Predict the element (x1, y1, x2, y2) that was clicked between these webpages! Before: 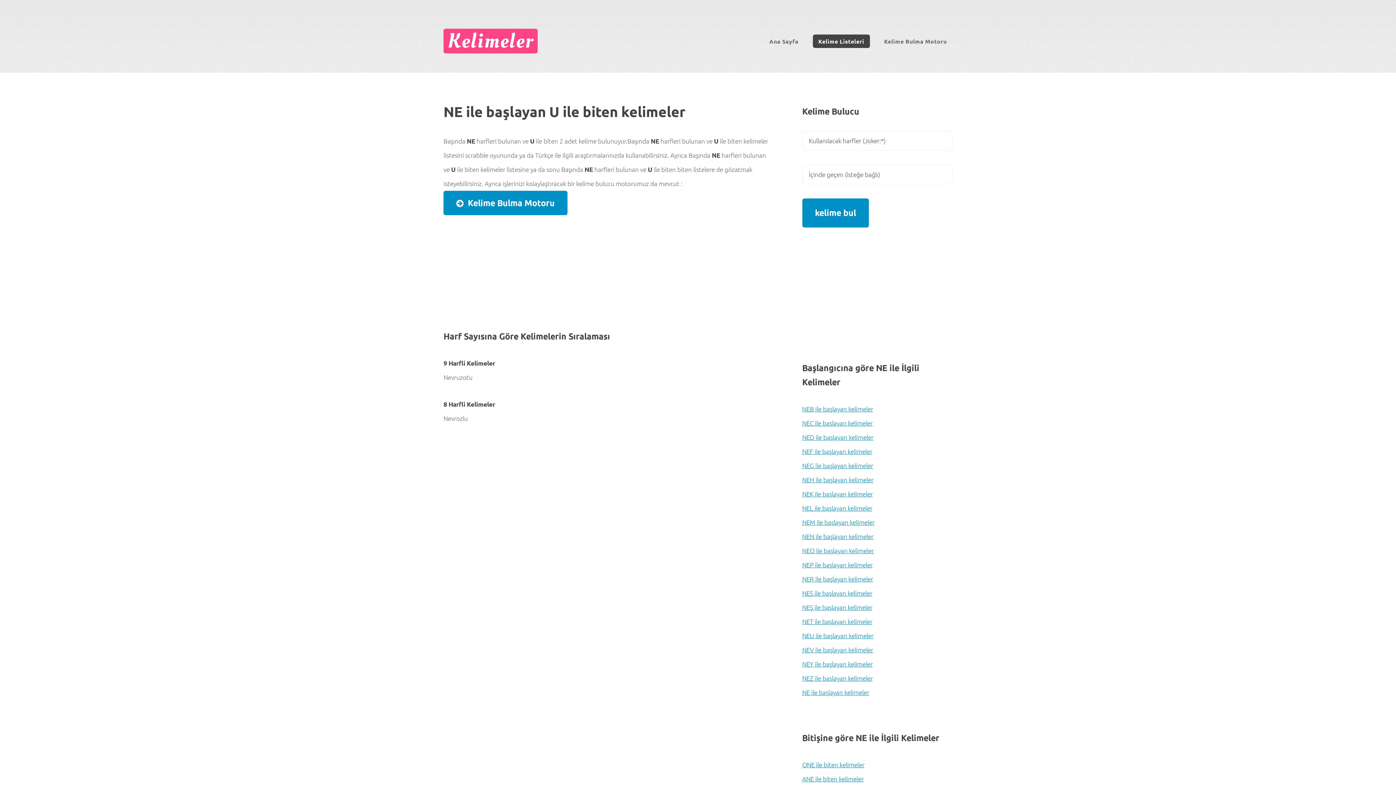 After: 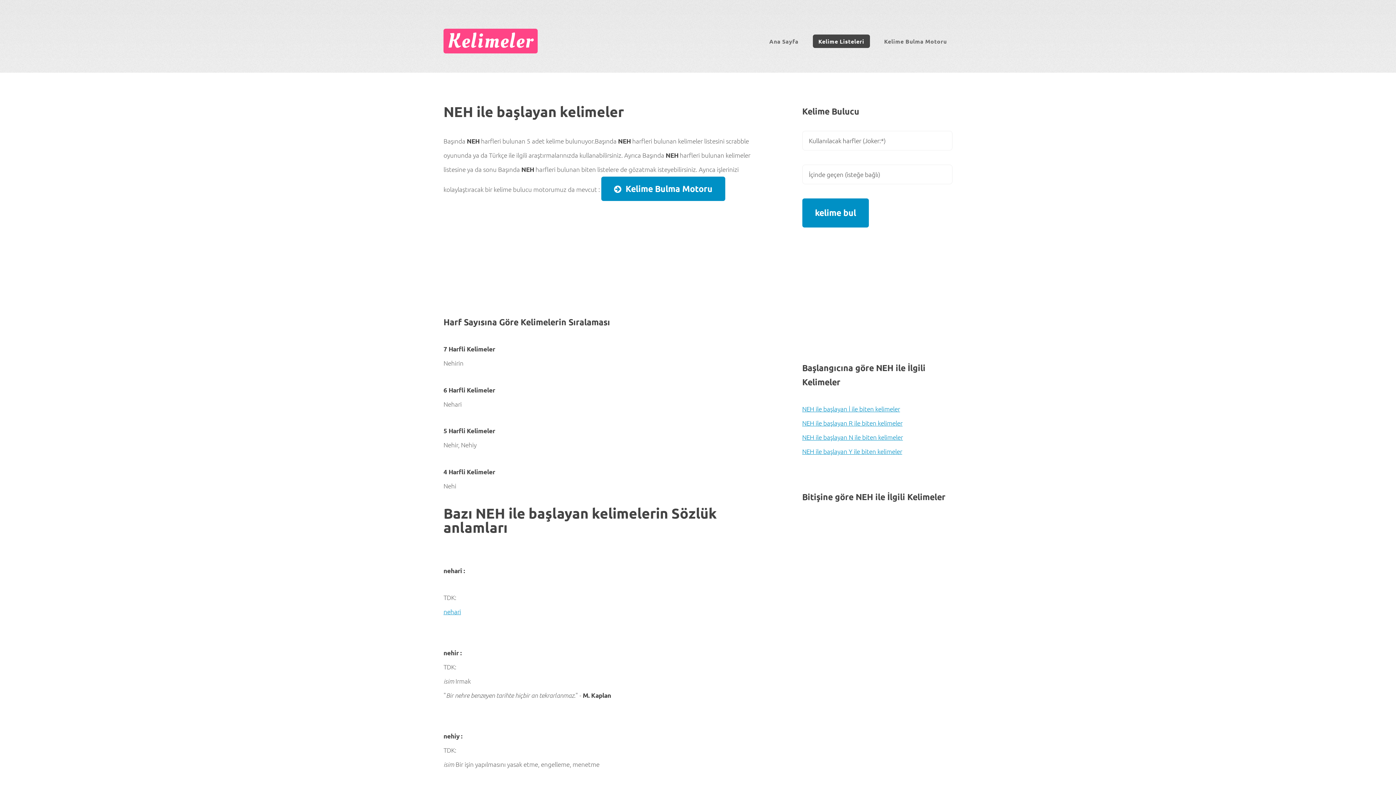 Action: bbox: (802, 475, 873, 483) label: NEH ile başlayan kelimeler